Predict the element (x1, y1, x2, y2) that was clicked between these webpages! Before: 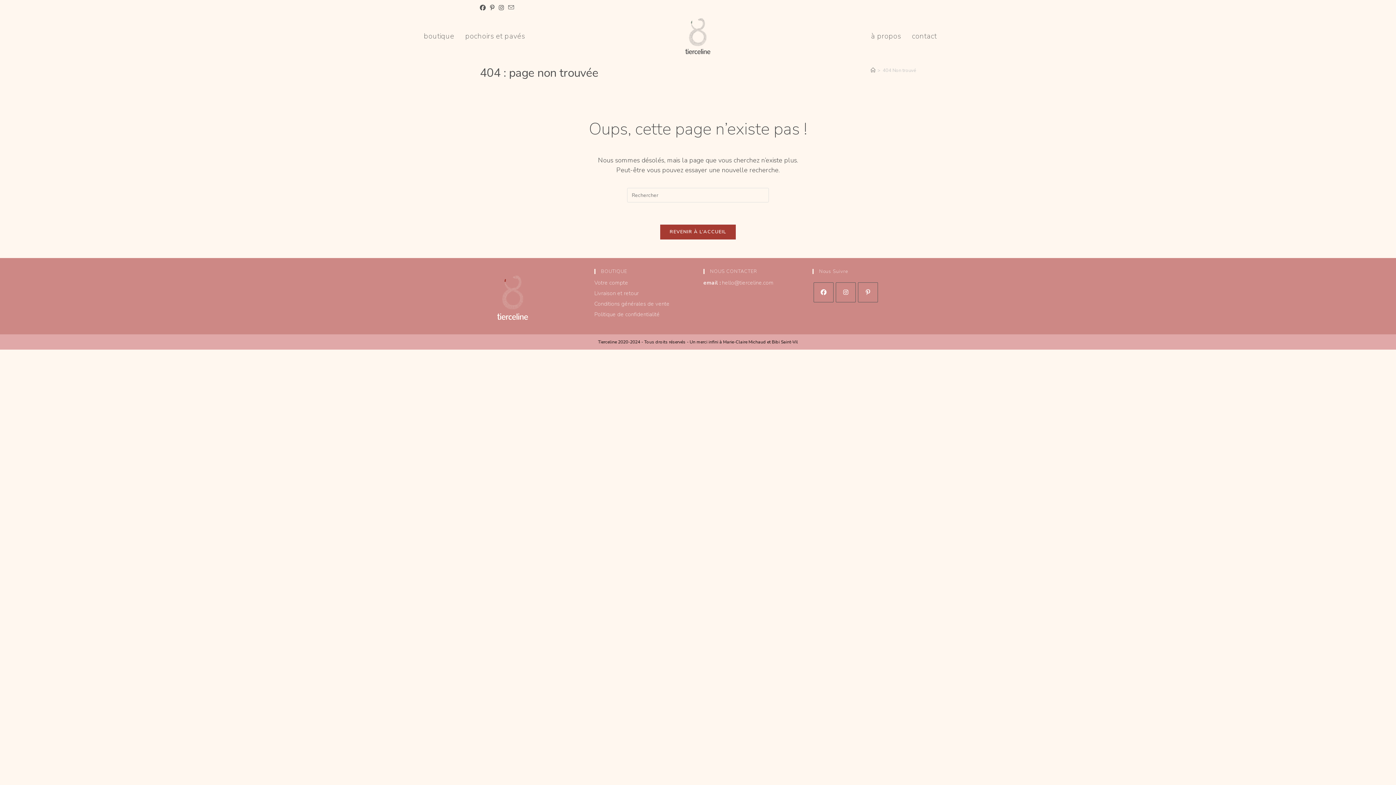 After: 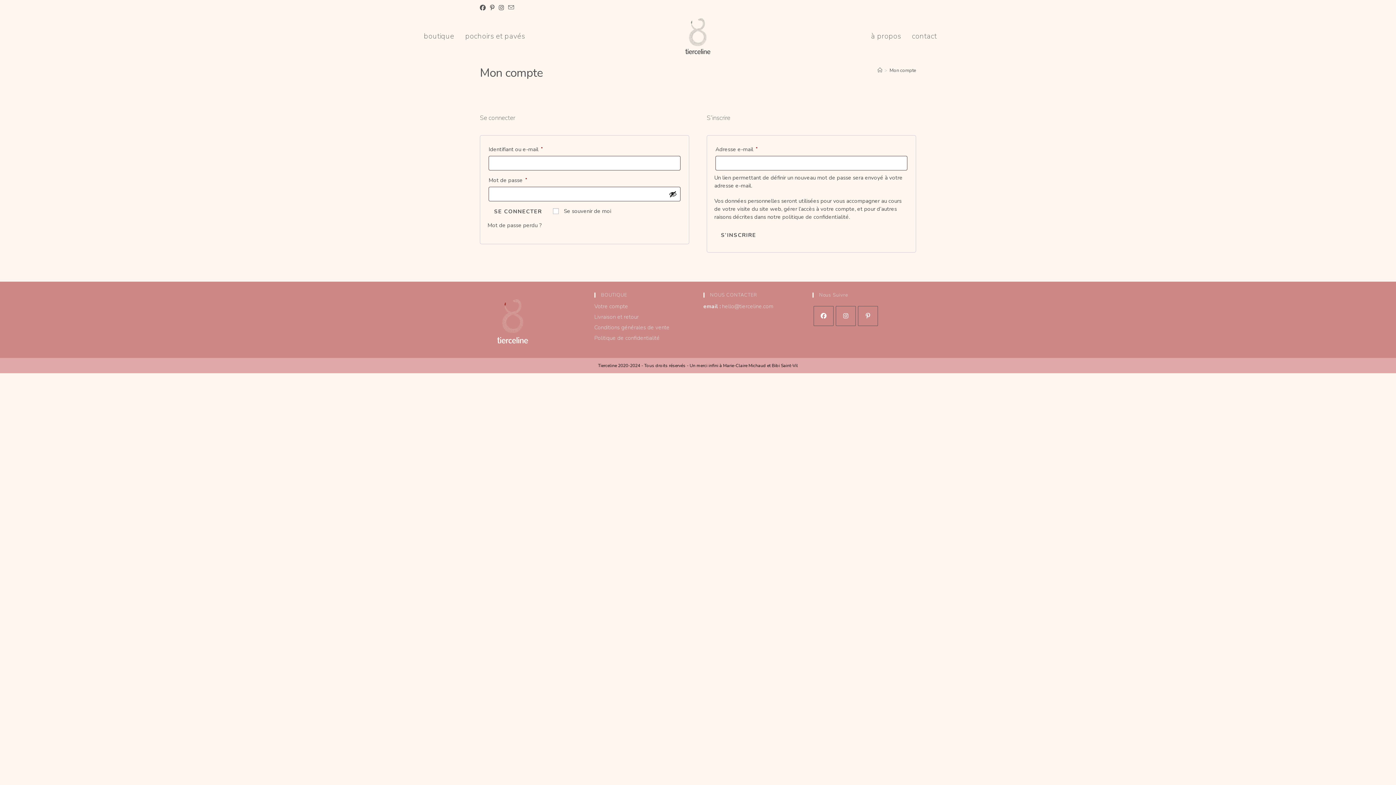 Action: bbox: (594, 279, 628, 286) label: Votre compte